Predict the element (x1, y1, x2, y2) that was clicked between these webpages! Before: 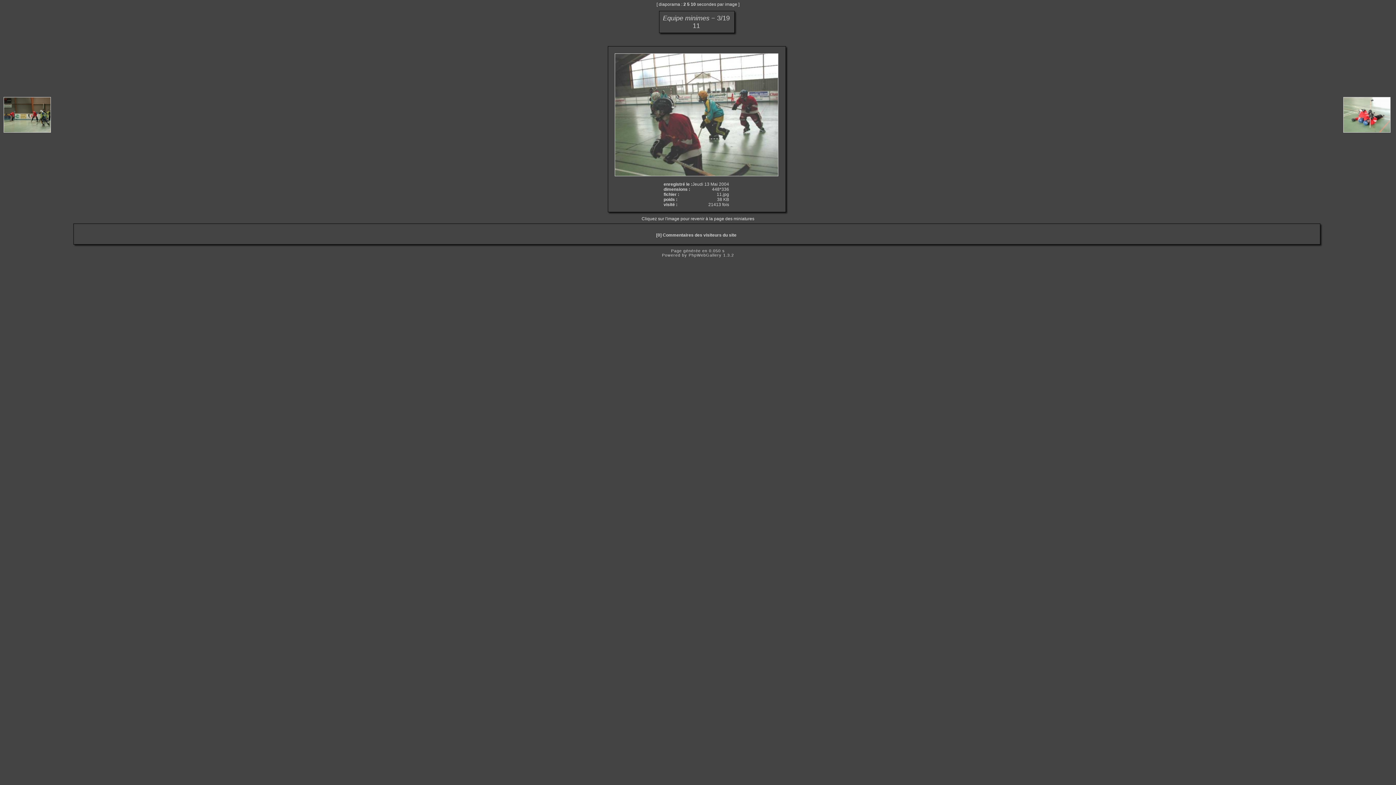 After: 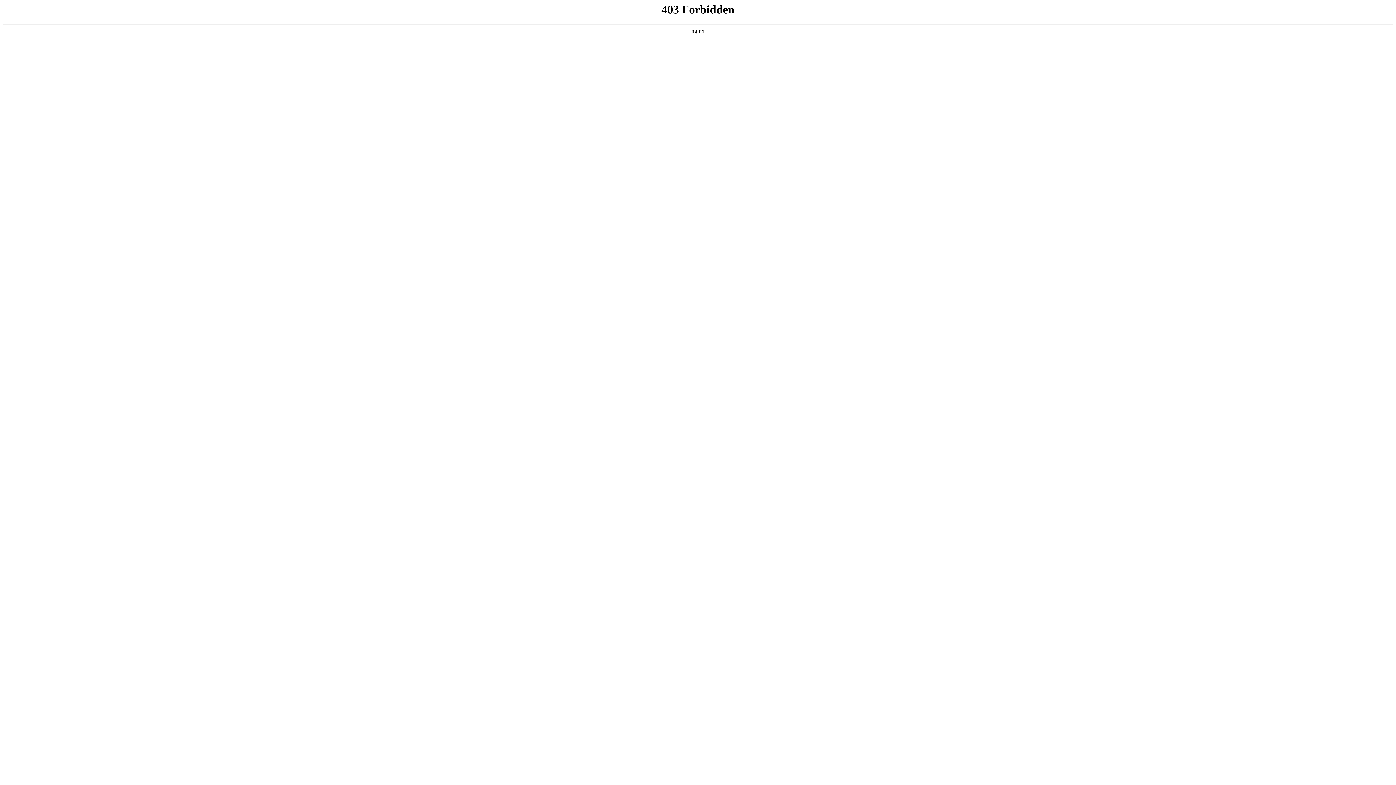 Action: bbox: (688, 253, 721, 257) label: PhpWebGallery